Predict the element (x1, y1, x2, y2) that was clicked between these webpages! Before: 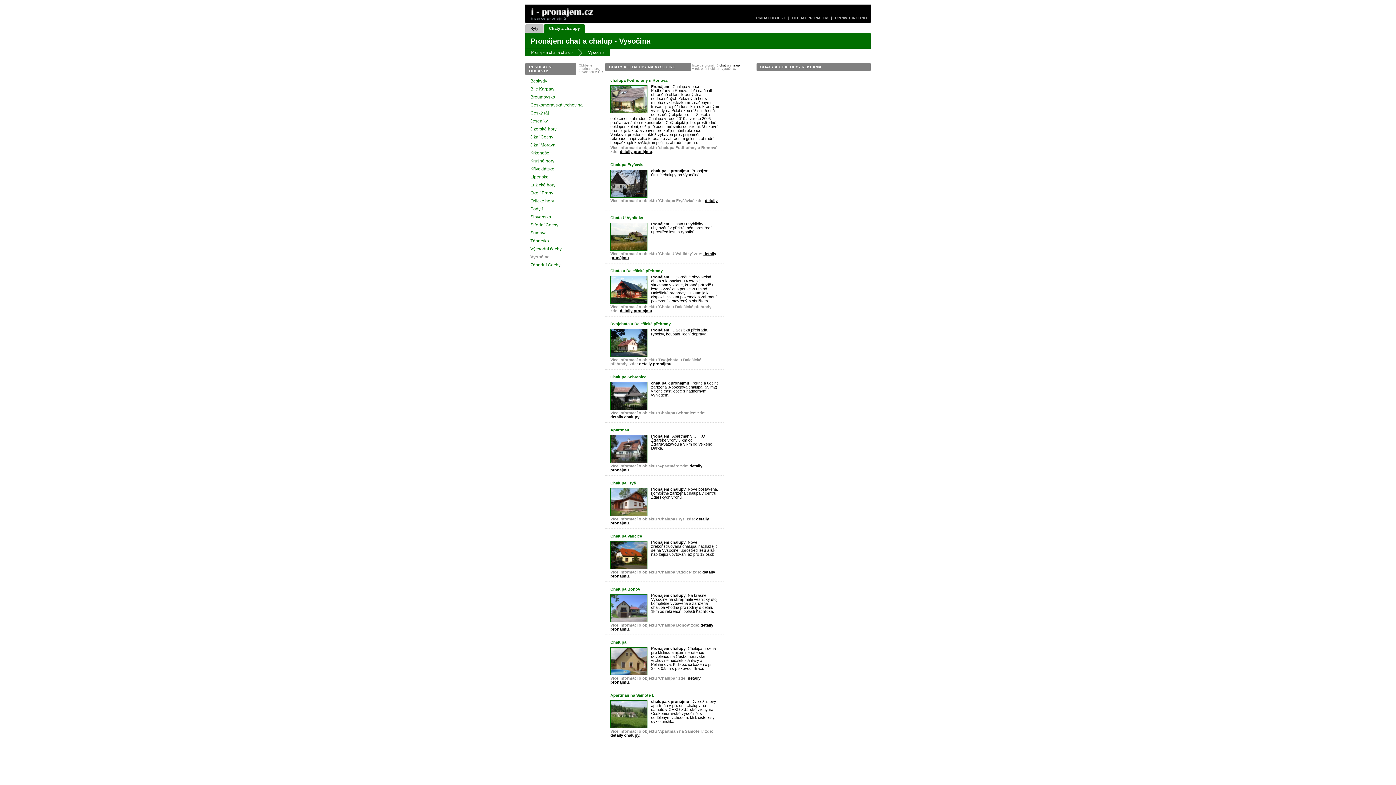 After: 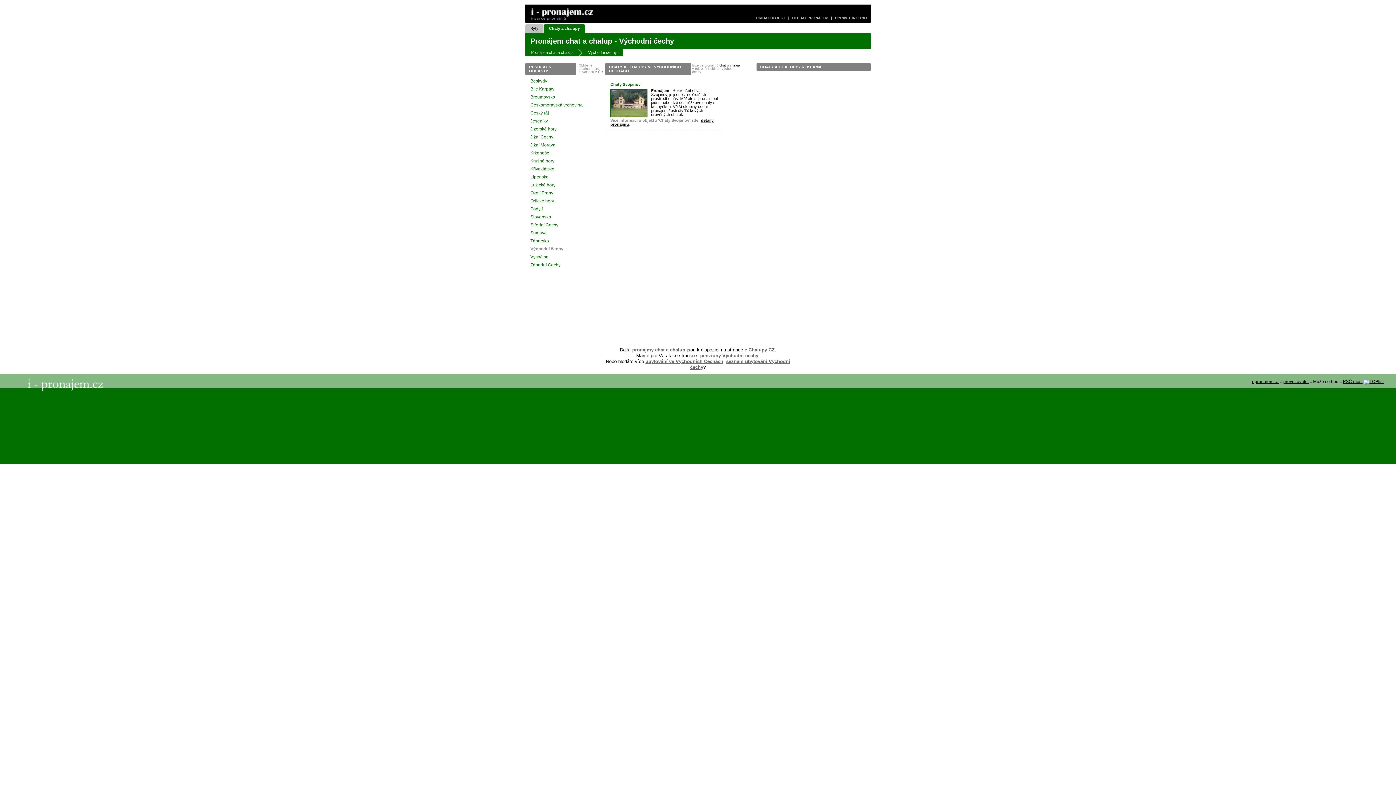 Action: label: Východní čechy bbox: (530, 246, 561, 251)